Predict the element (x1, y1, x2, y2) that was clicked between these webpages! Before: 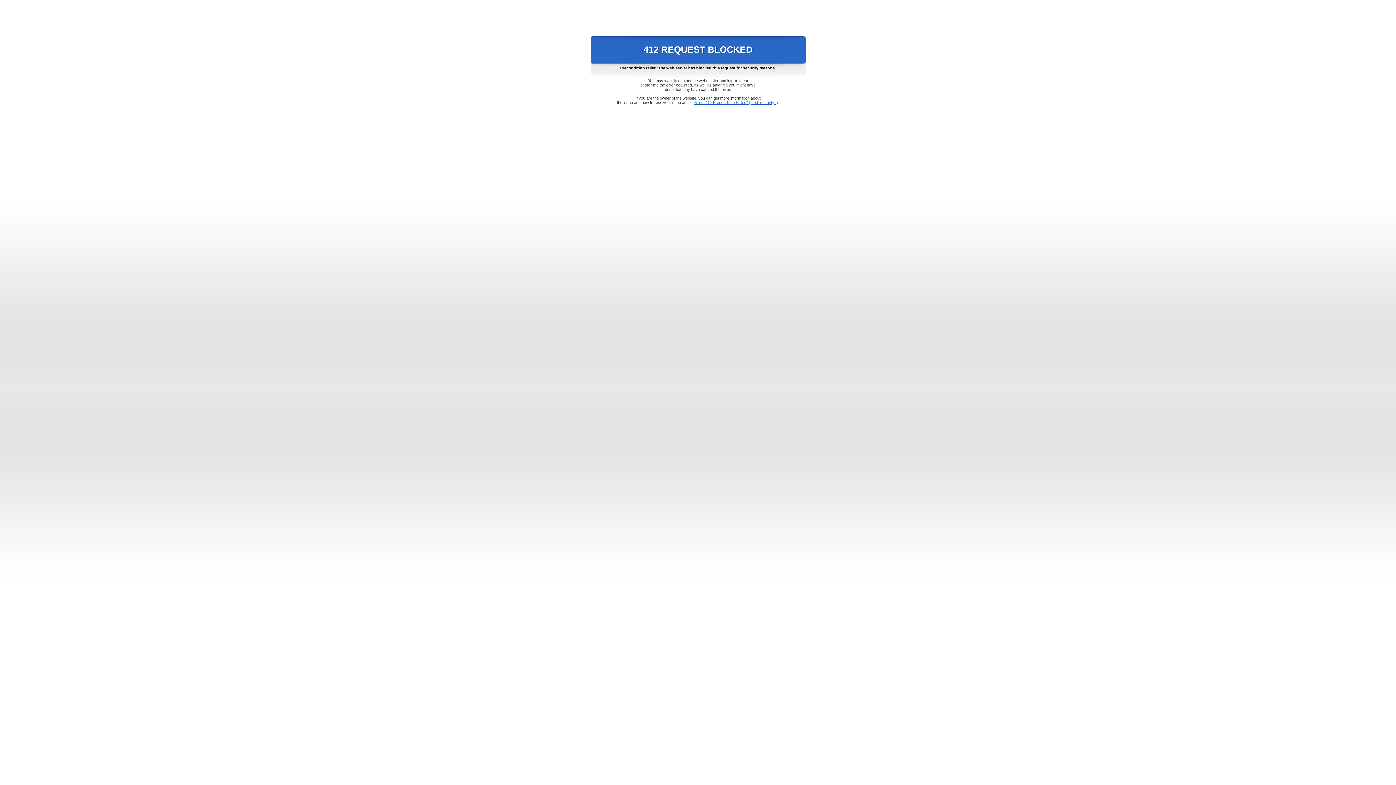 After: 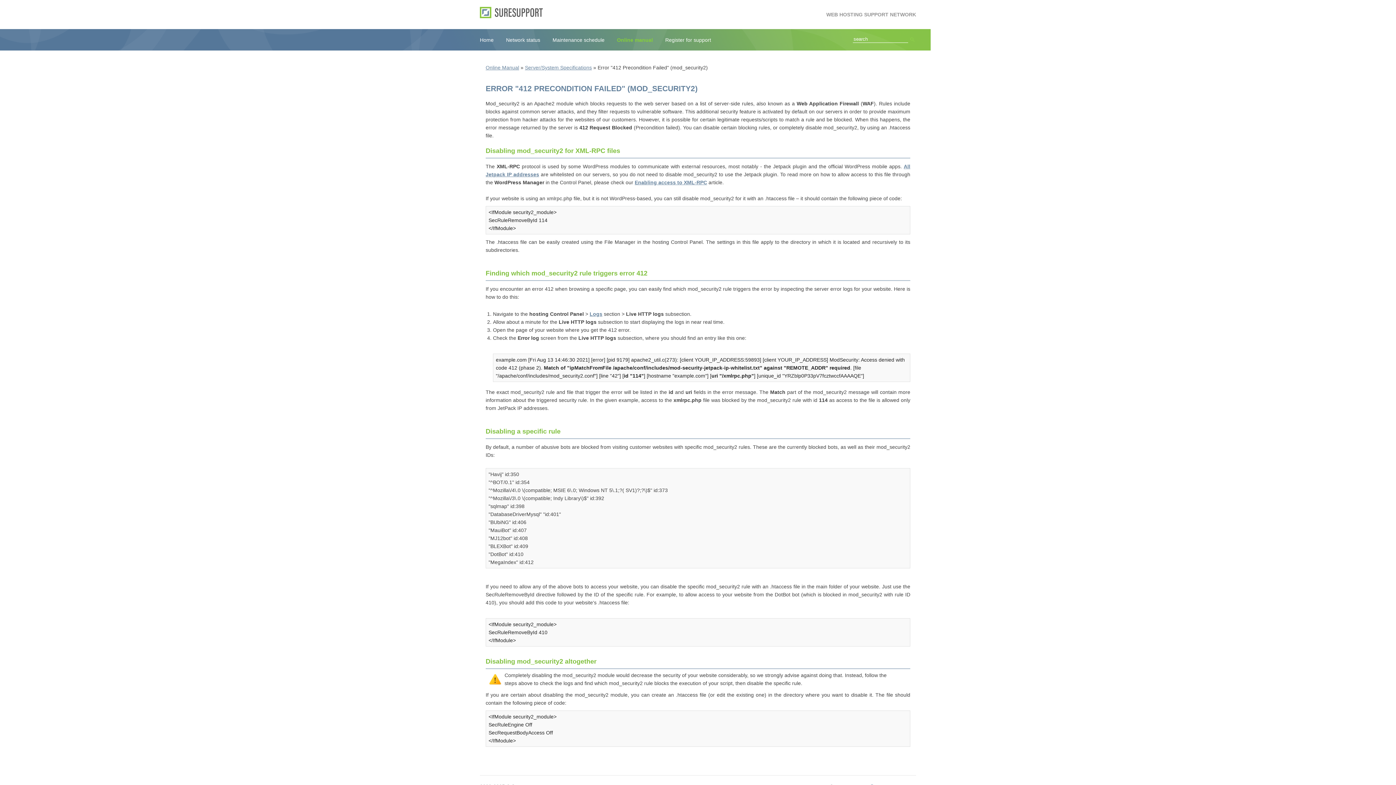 Action: bbox: (693, 100, 778, 104) label: Error "412 Precondition Failed" (mod_security2)